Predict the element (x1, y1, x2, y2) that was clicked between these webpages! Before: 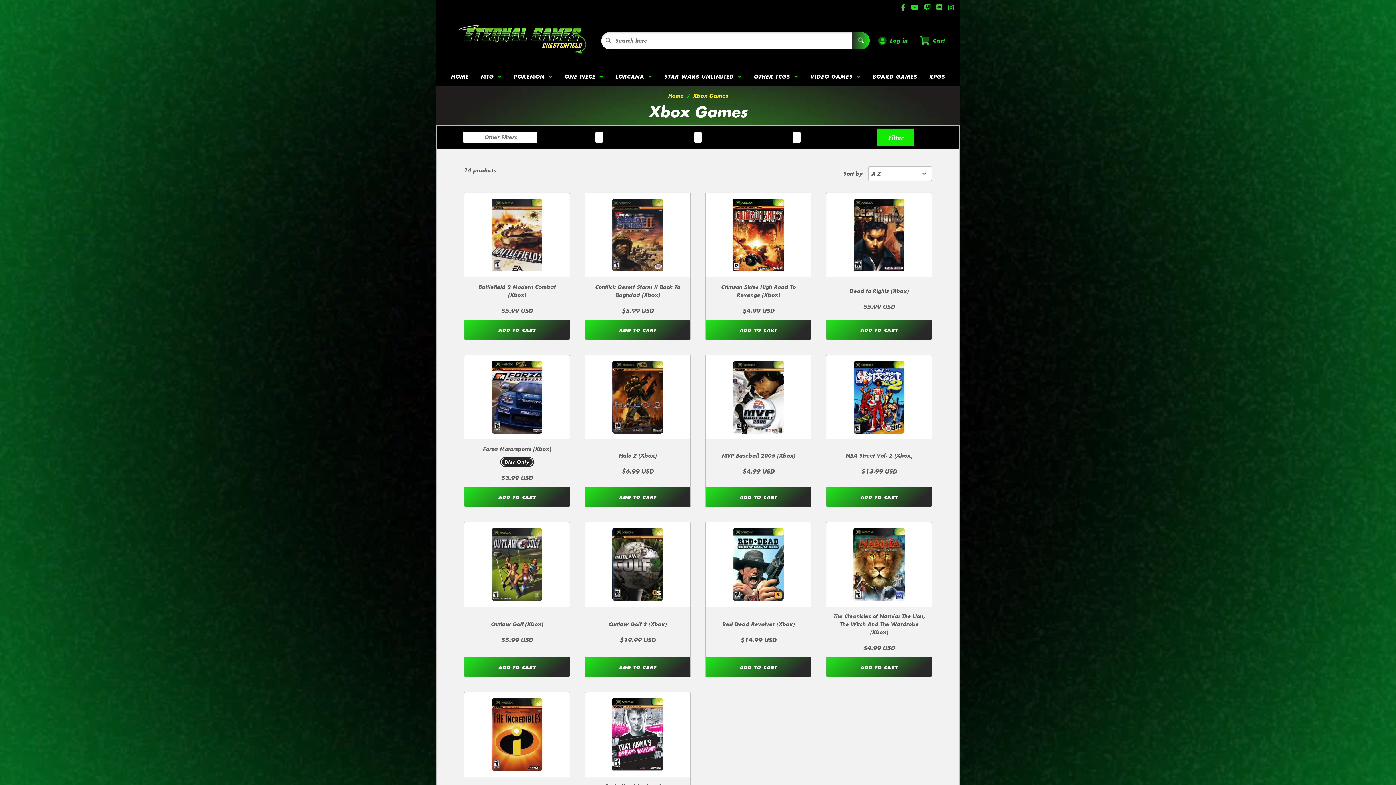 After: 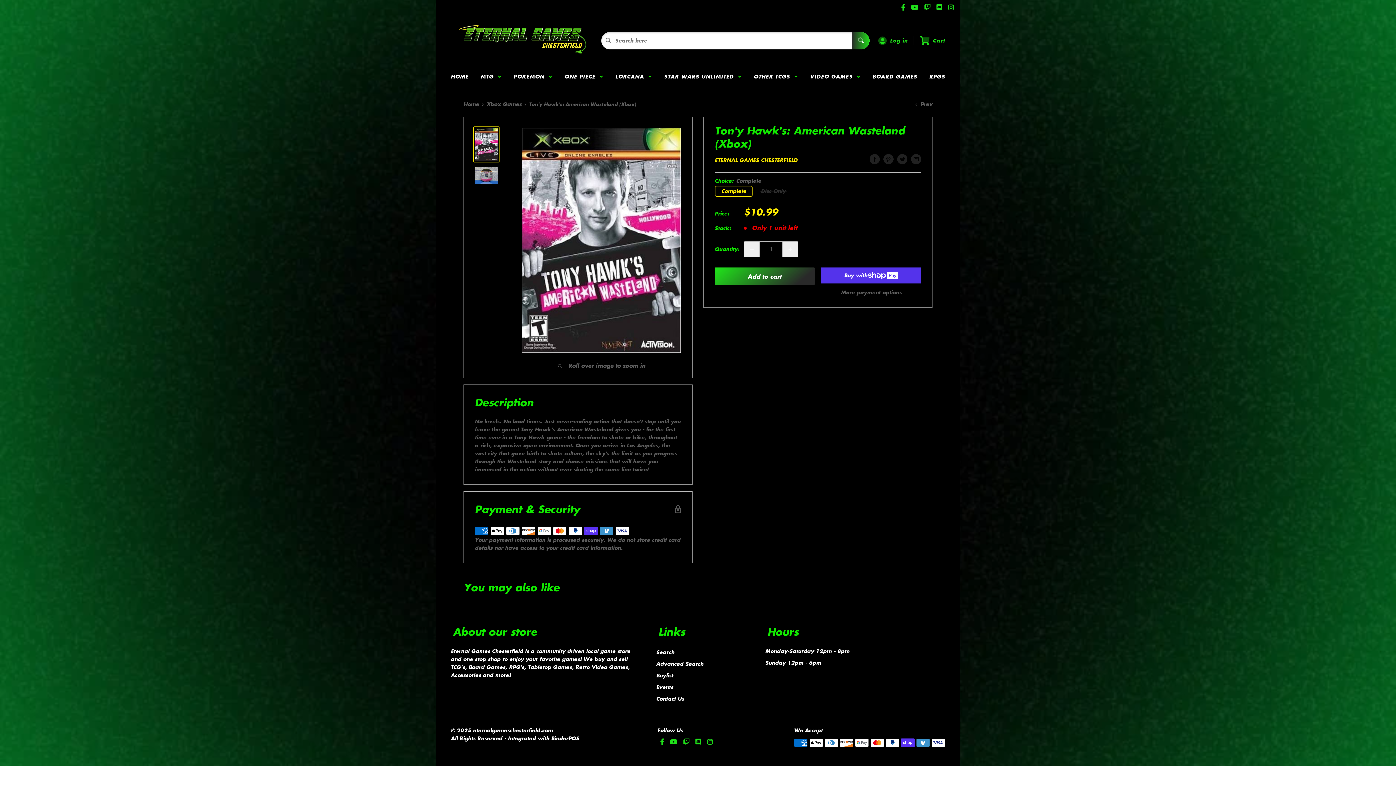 Action: bbox: (612, 698, 663, 771)